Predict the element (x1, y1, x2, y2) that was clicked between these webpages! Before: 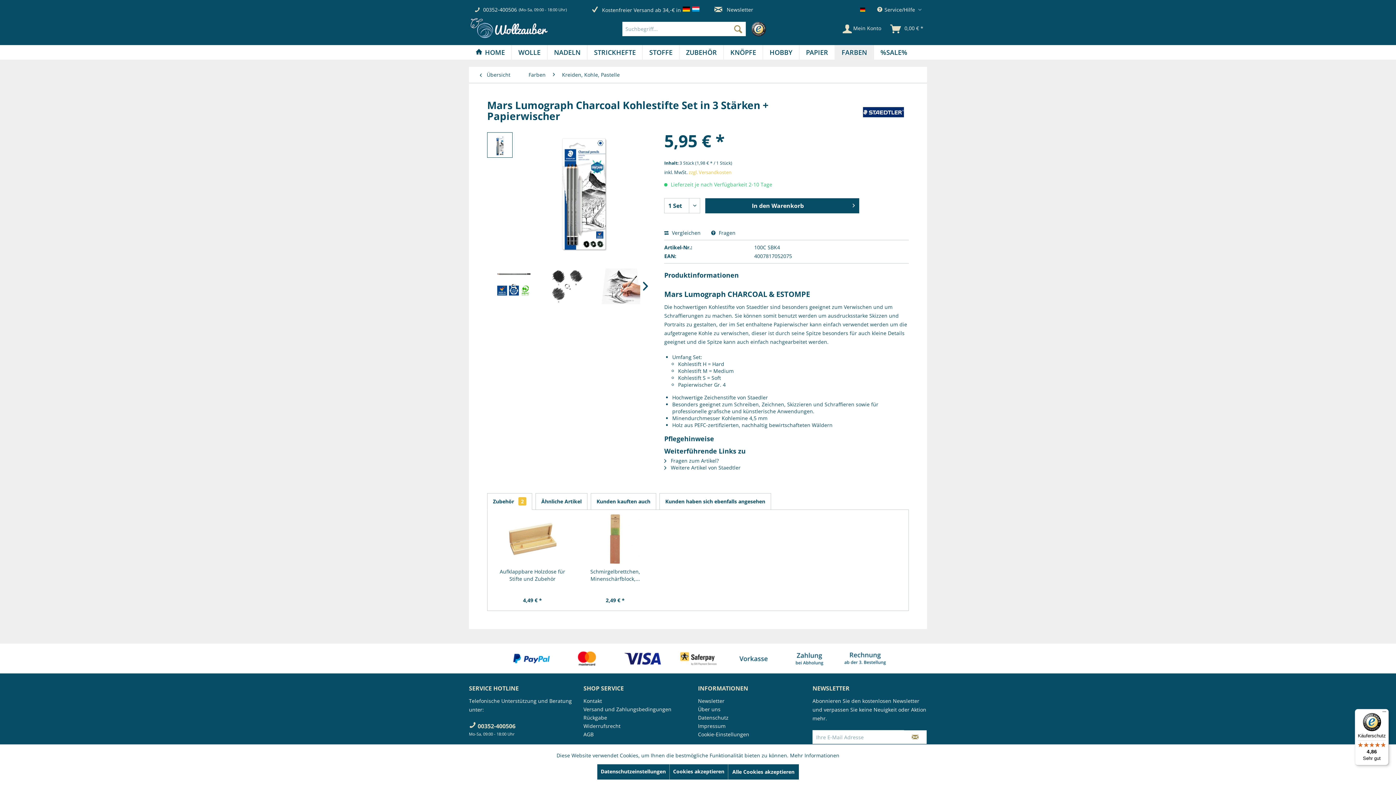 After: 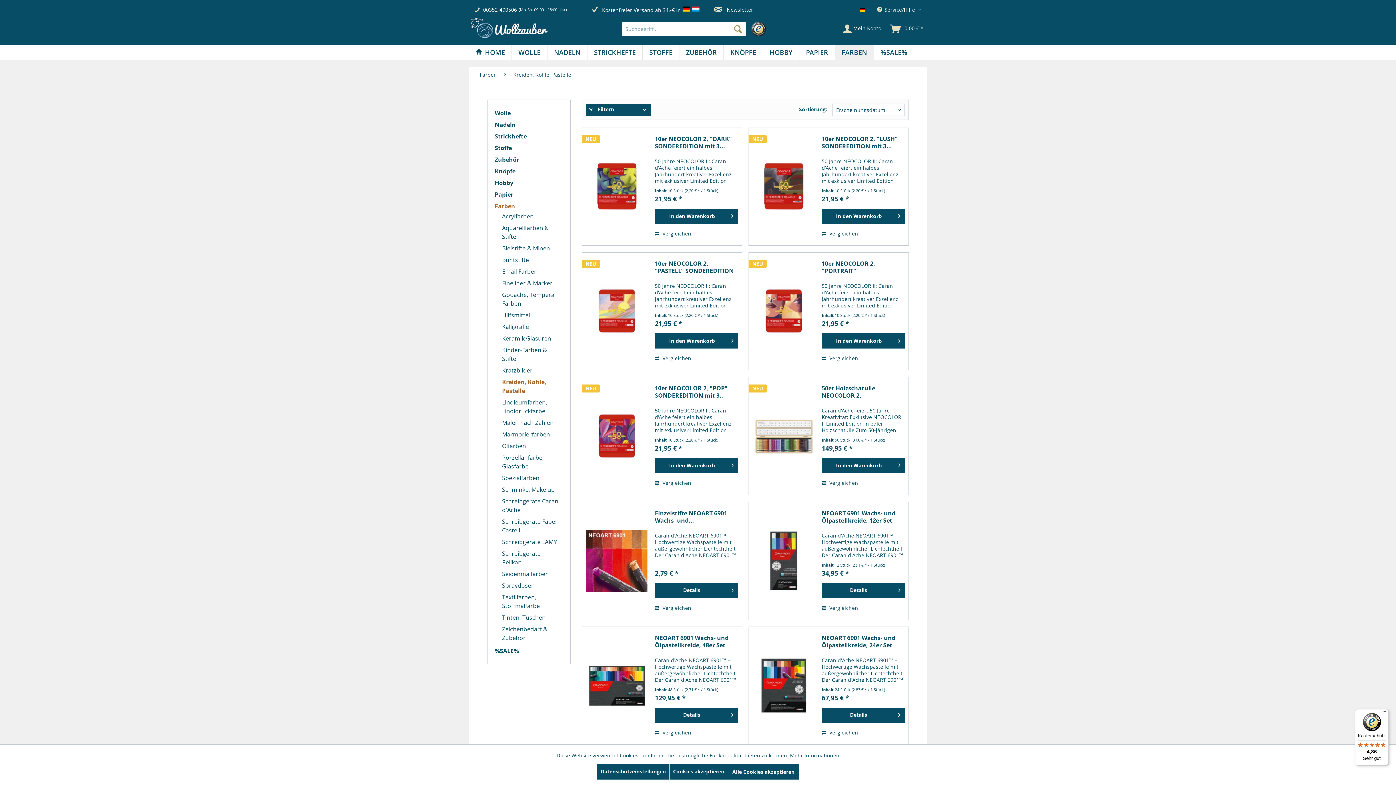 Action: label:  Übersicht bbox: (476, 67, 521, 83)